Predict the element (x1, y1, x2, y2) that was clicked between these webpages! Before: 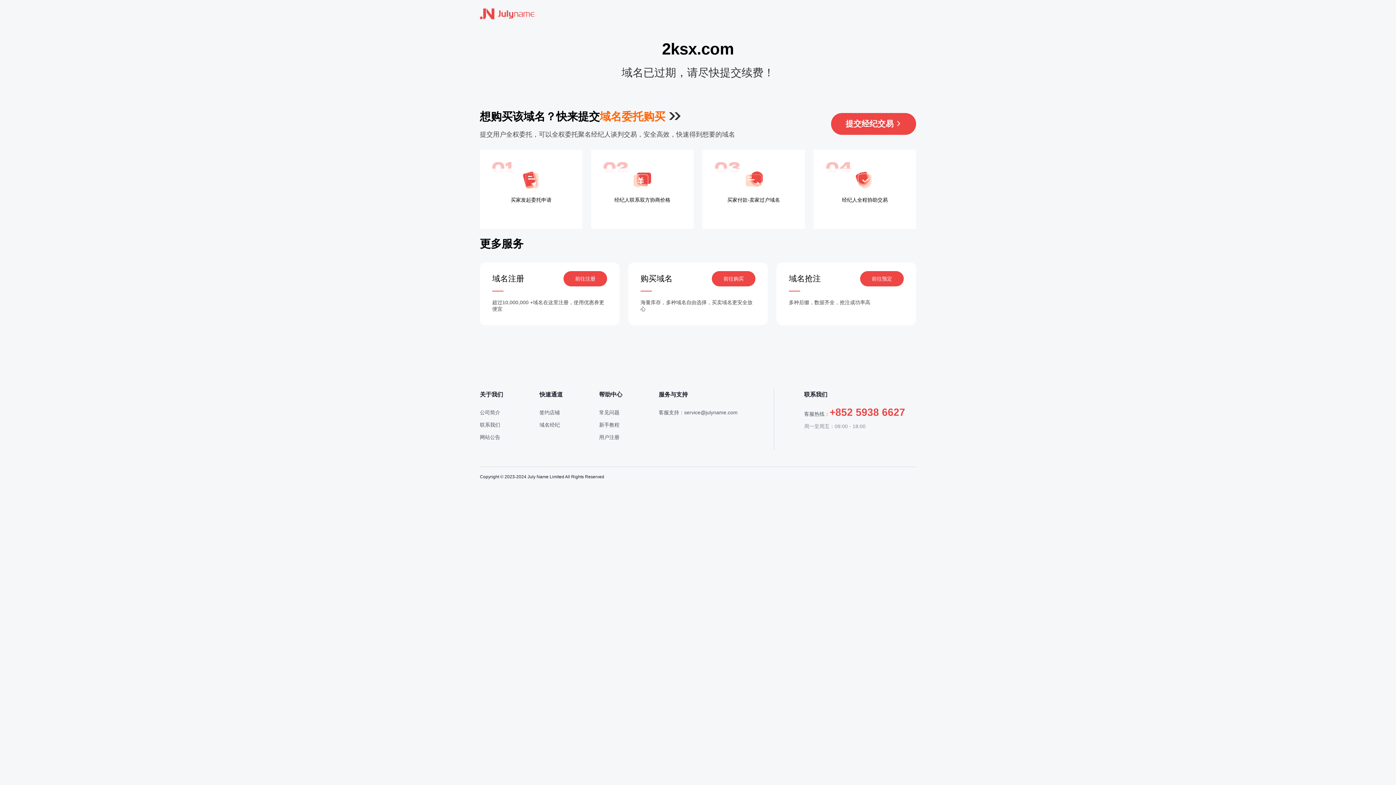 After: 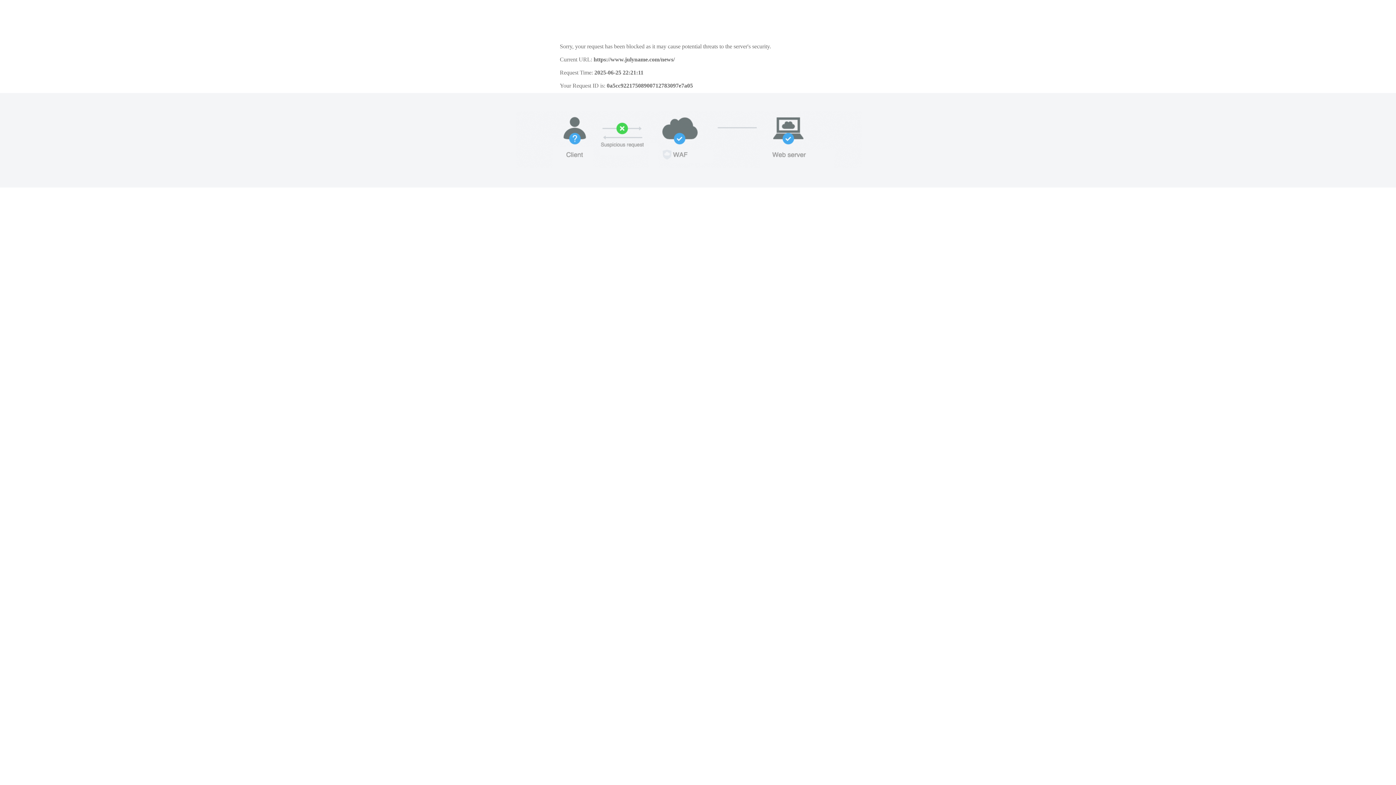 Action: bbox: (480, 434, 500, 440) label: 网站公告